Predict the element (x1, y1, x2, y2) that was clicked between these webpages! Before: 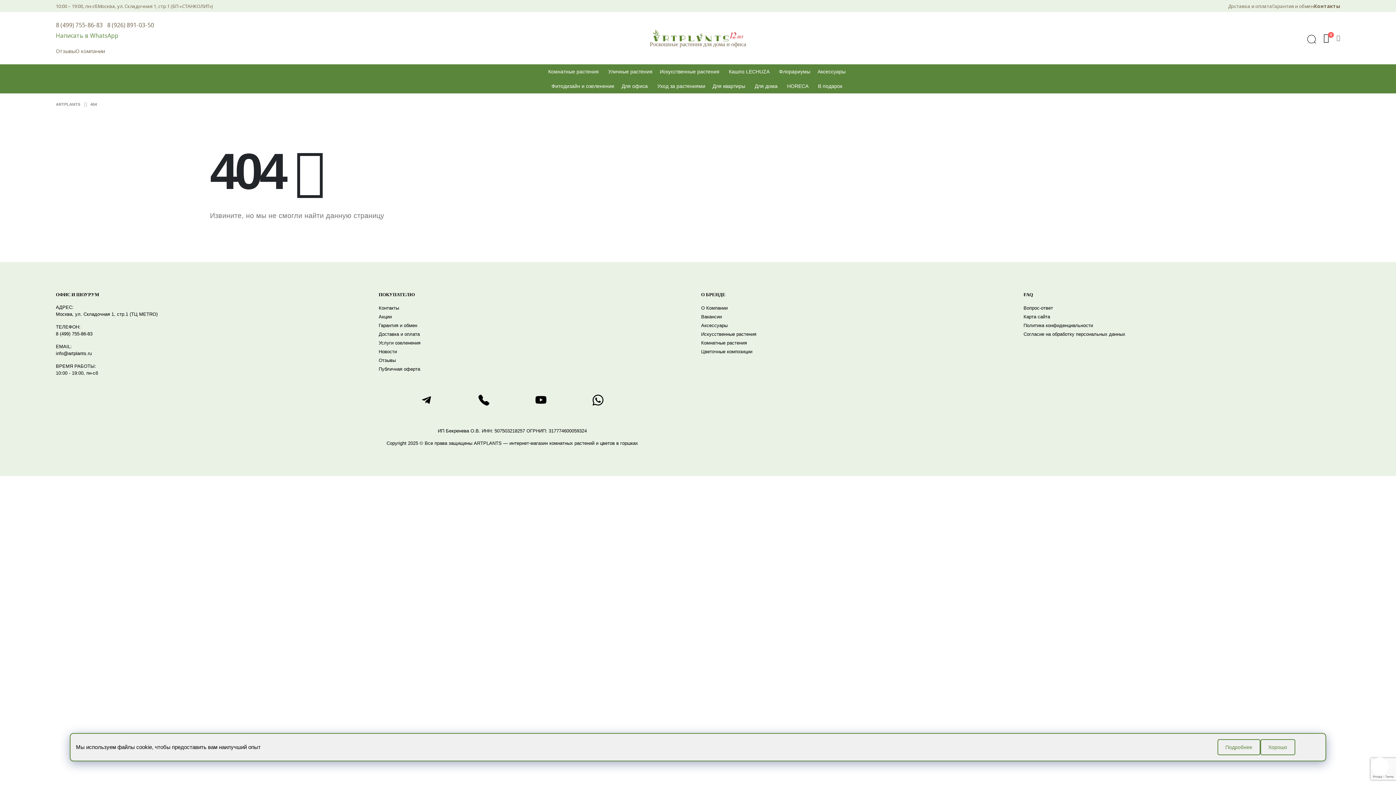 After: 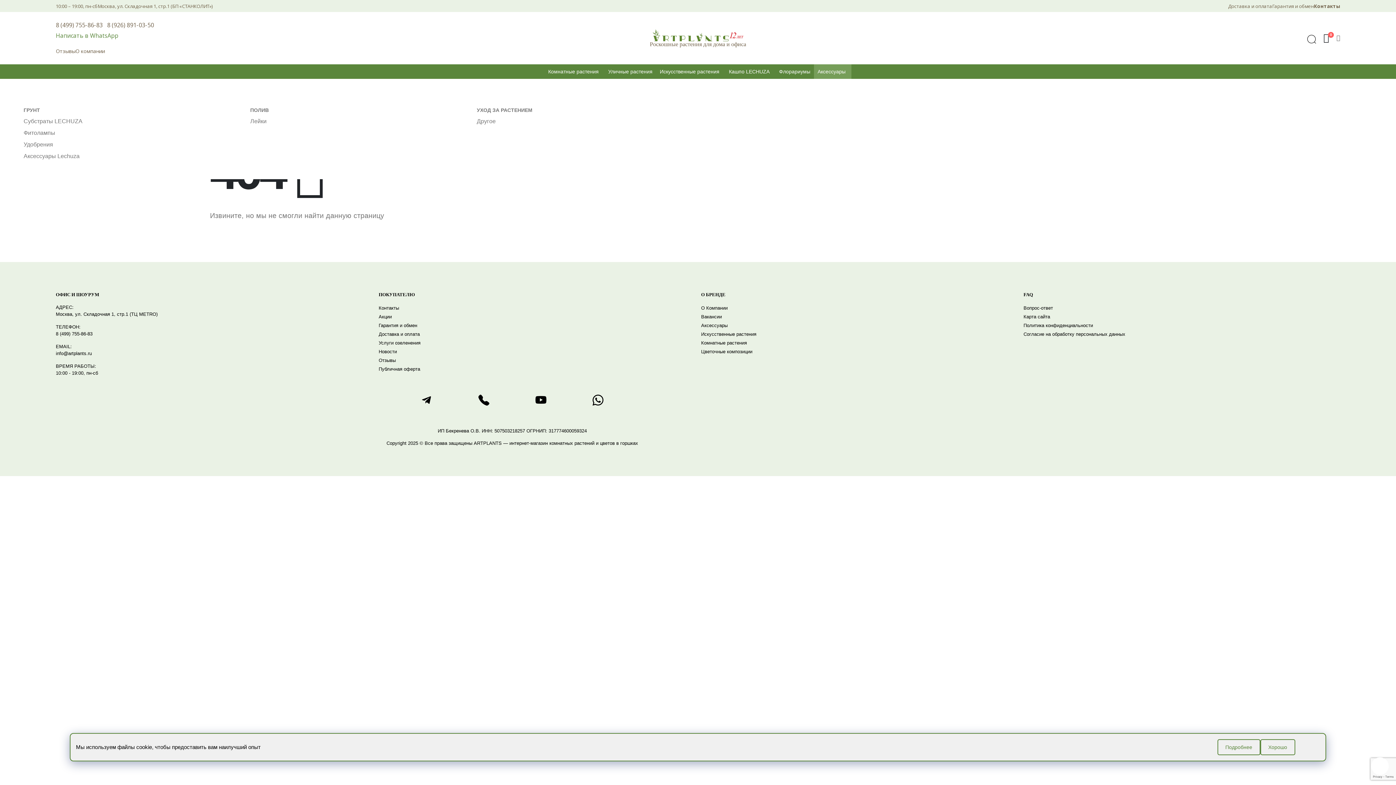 Action: label: Аксессуары bbox: (814, 64, 851, 78)